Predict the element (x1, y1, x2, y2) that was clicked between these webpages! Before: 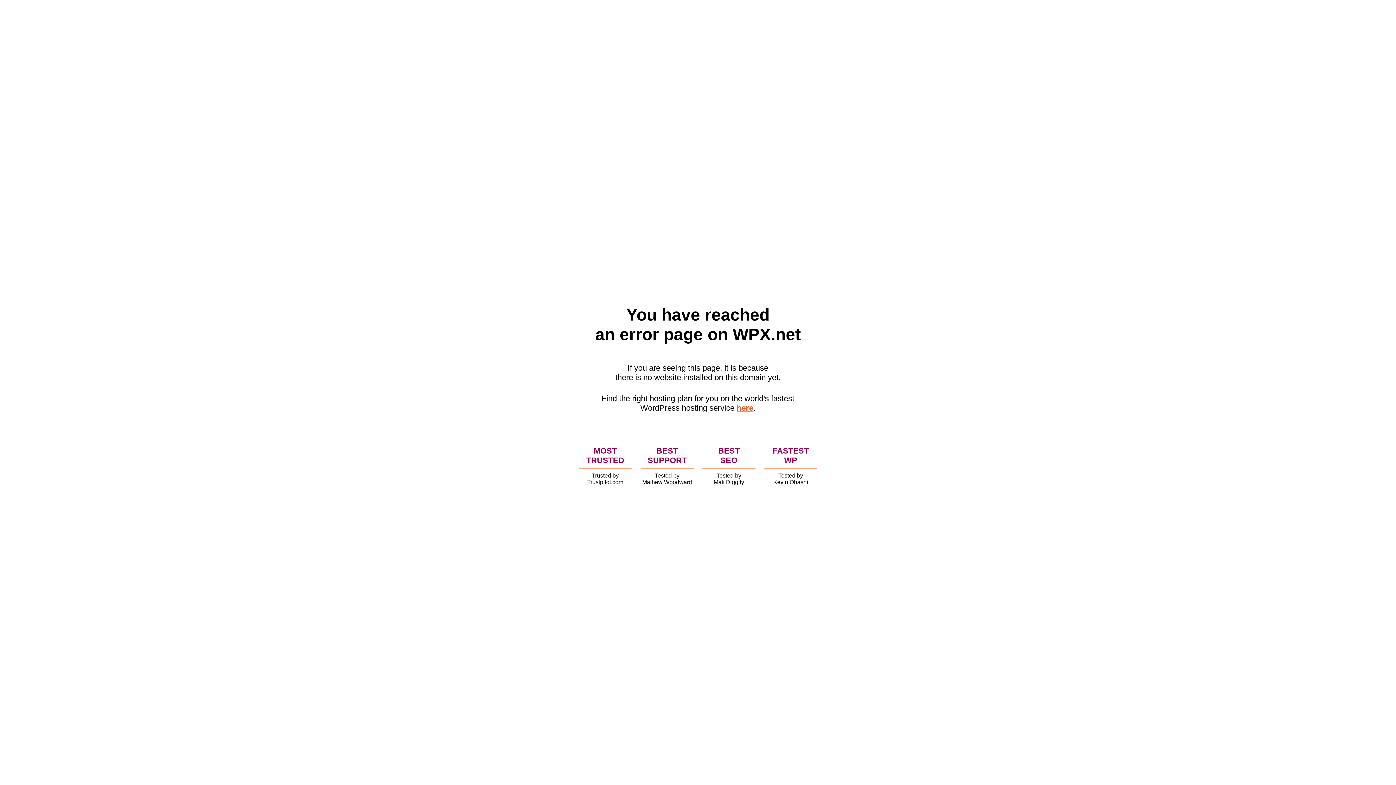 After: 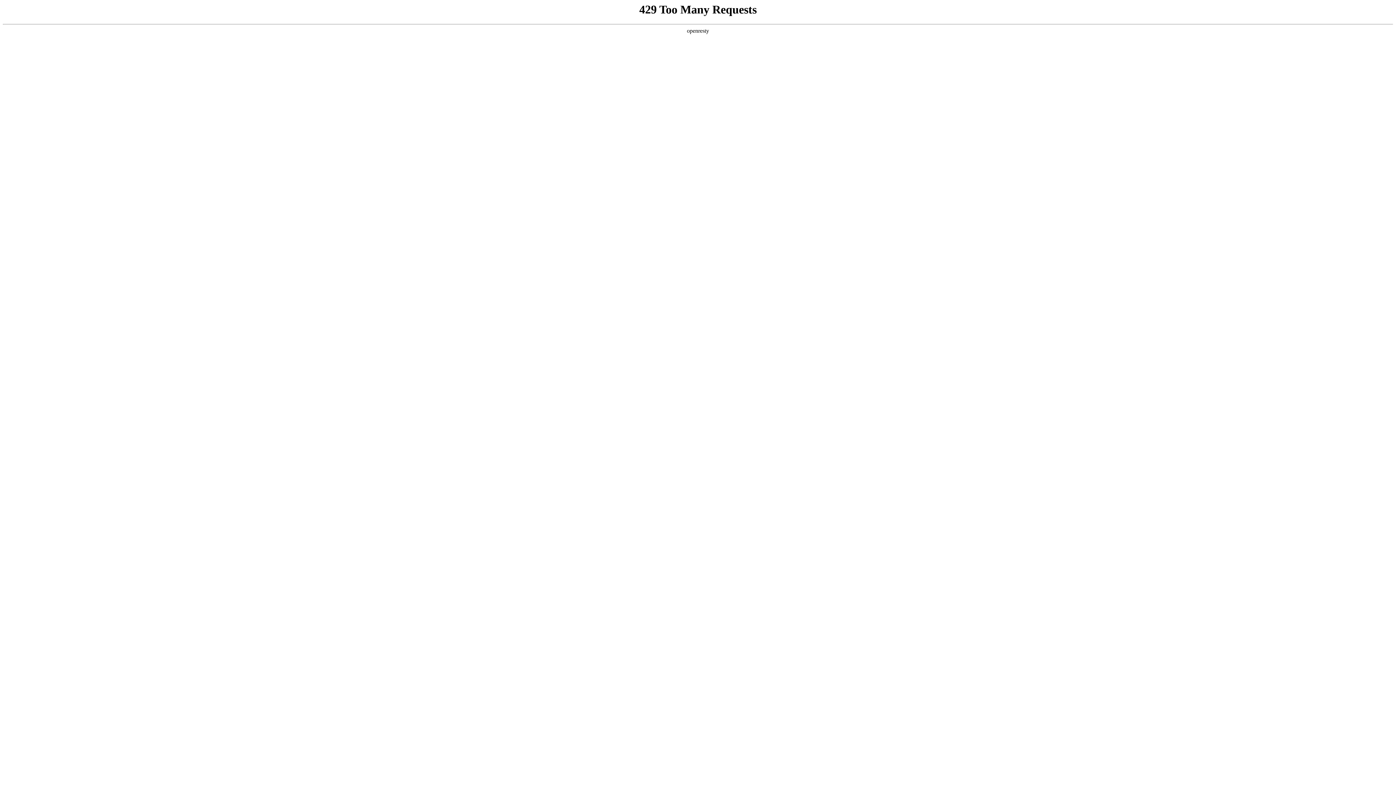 Action: label: here bbox: (736, 403, 753, 412)